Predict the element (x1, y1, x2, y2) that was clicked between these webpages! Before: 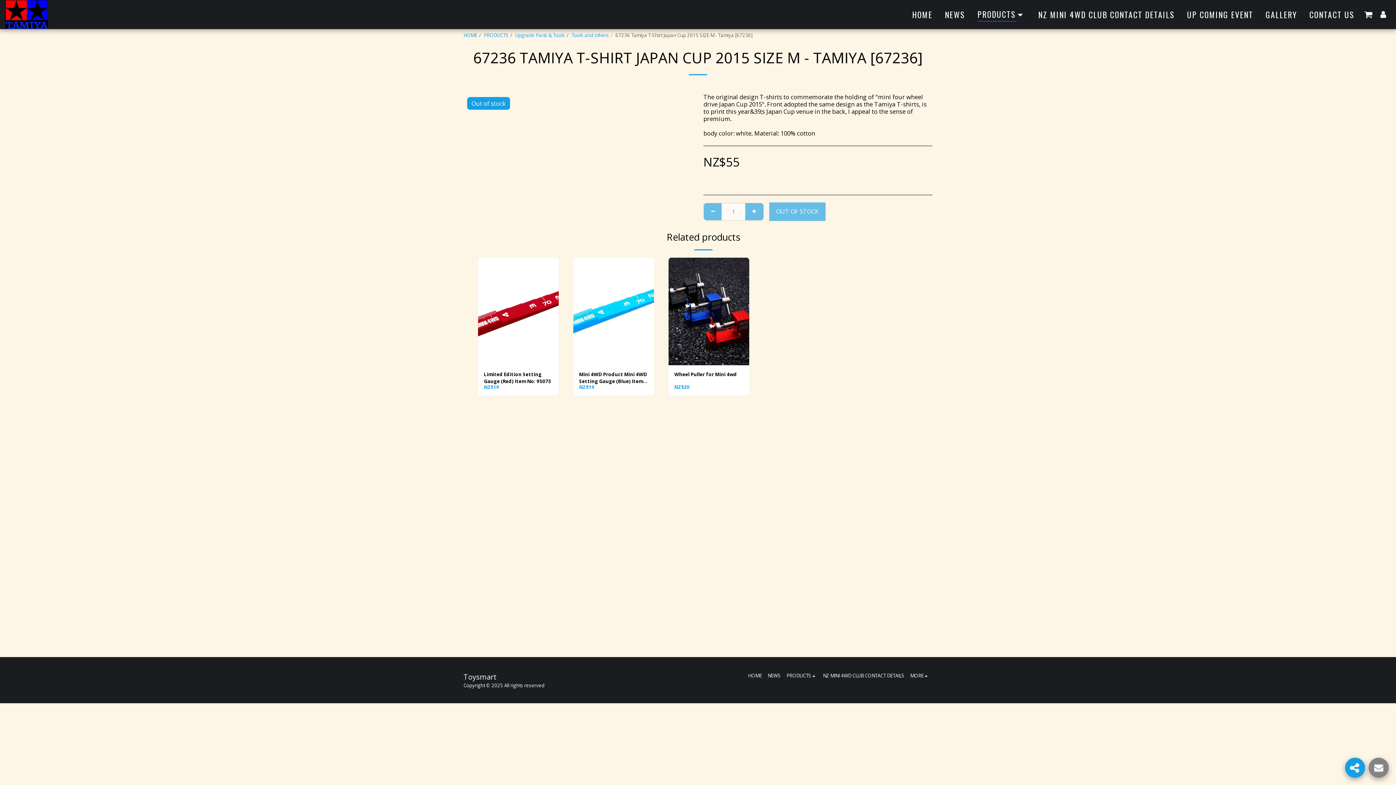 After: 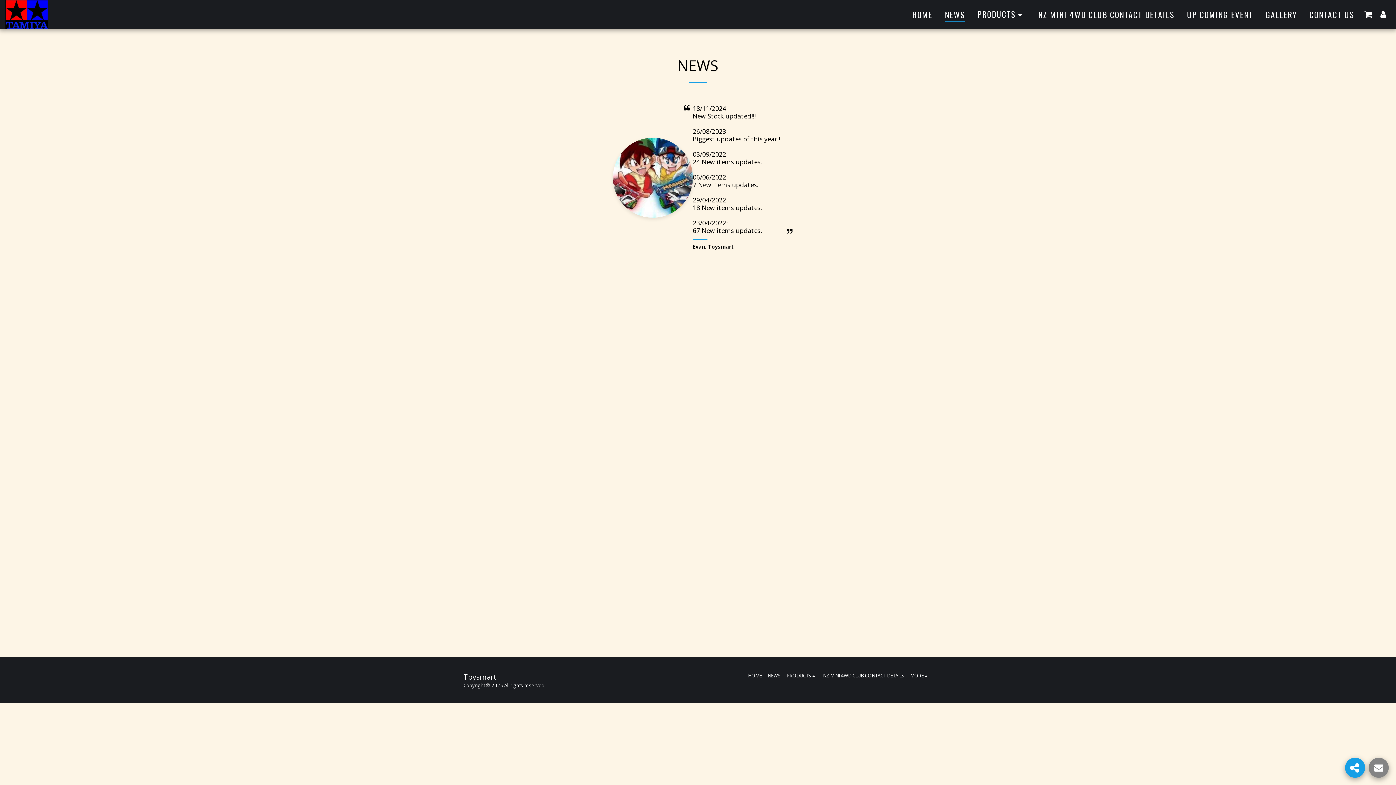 Action: label: NEWS bbox: (767, 672, 780, 679)